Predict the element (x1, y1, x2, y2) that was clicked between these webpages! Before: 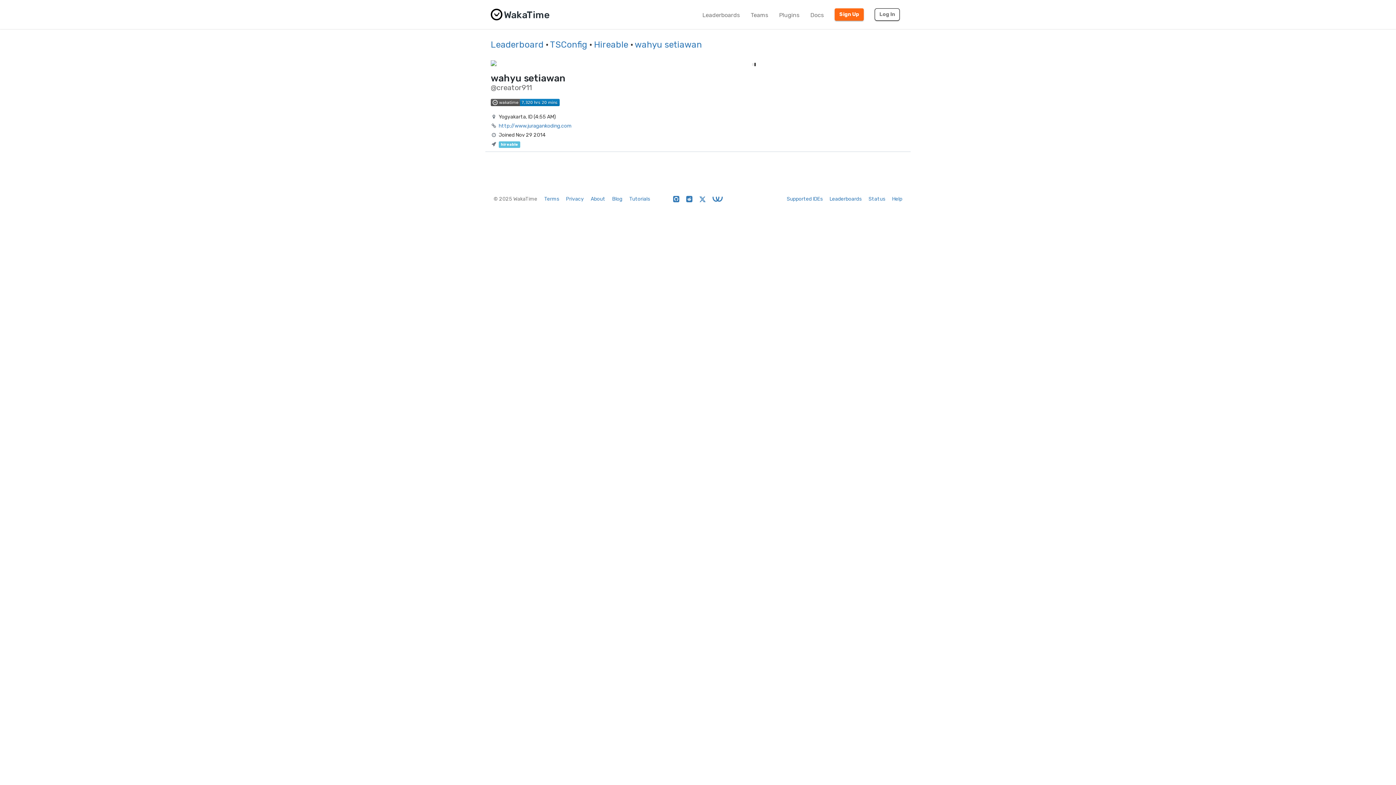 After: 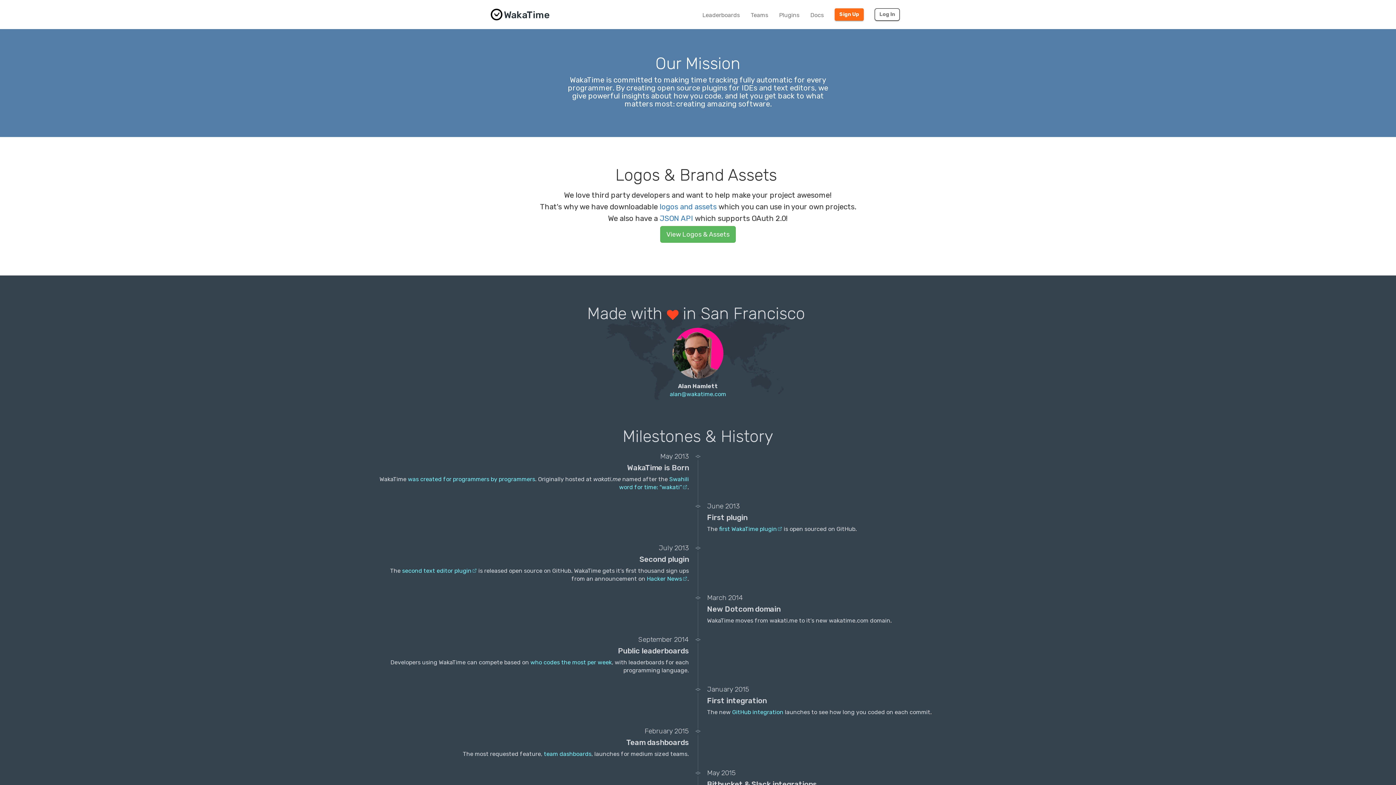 Action: label: About bbox: (590, 196, 605, 202)